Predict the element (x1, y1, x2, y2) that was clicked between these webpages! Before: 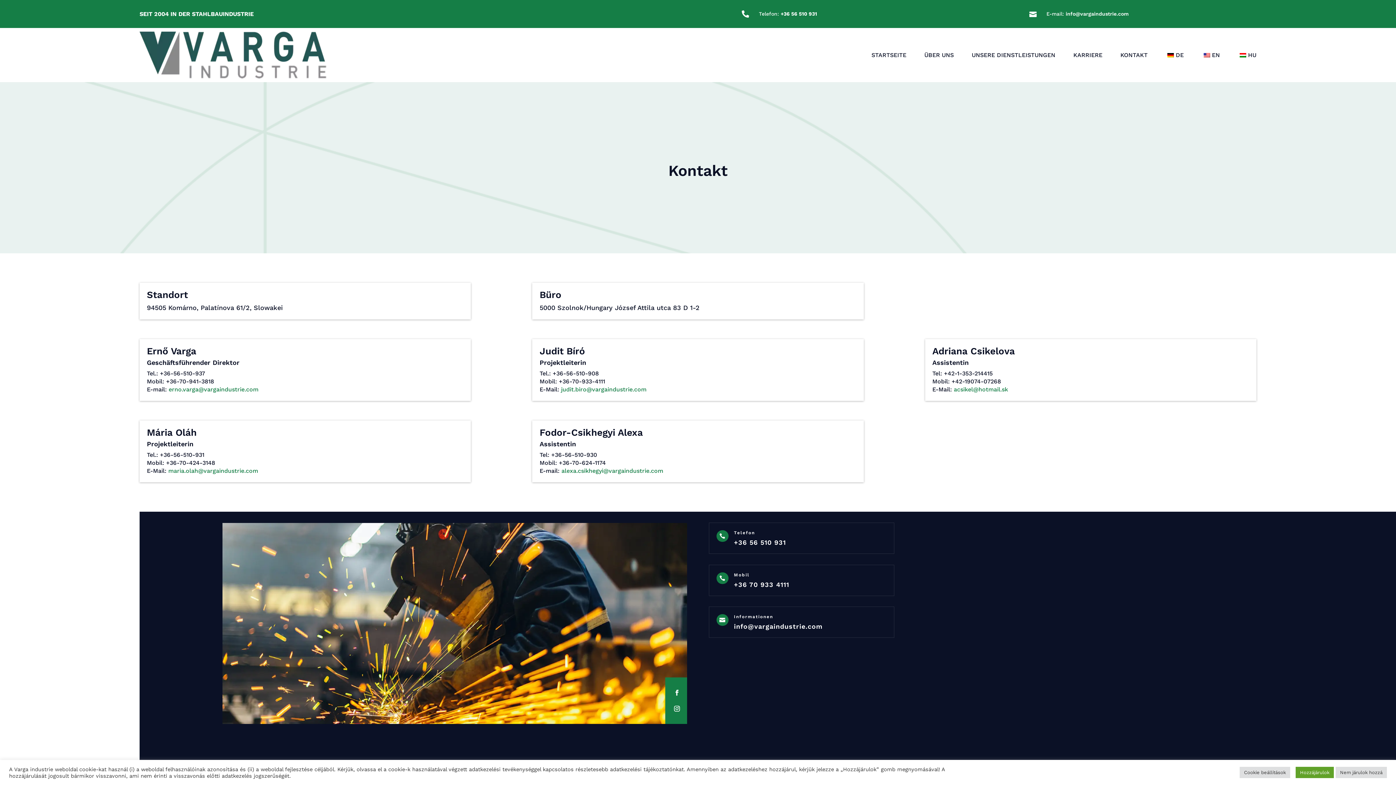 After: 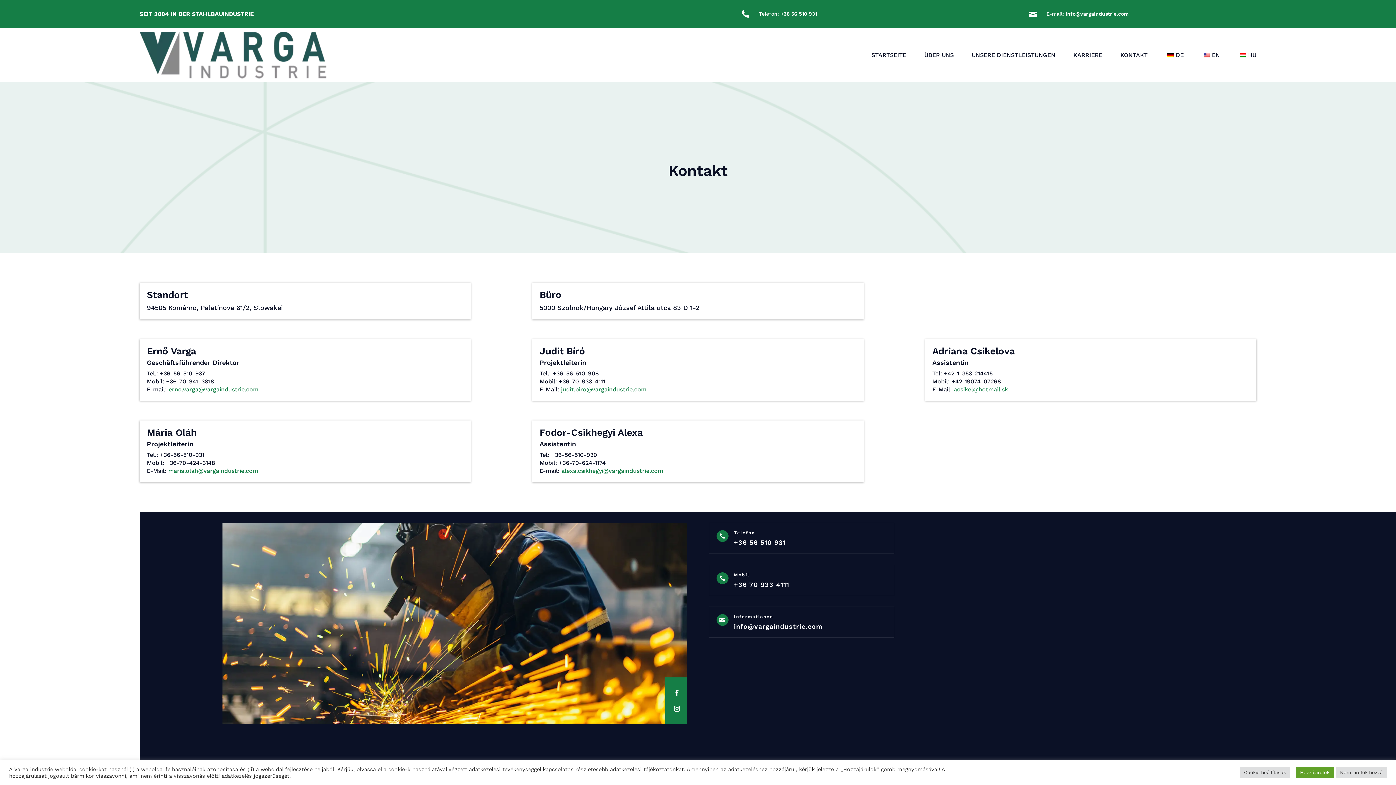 Action: bbox: (561, 386, 646, 393) label: judit.biro@vargaindustrie.com